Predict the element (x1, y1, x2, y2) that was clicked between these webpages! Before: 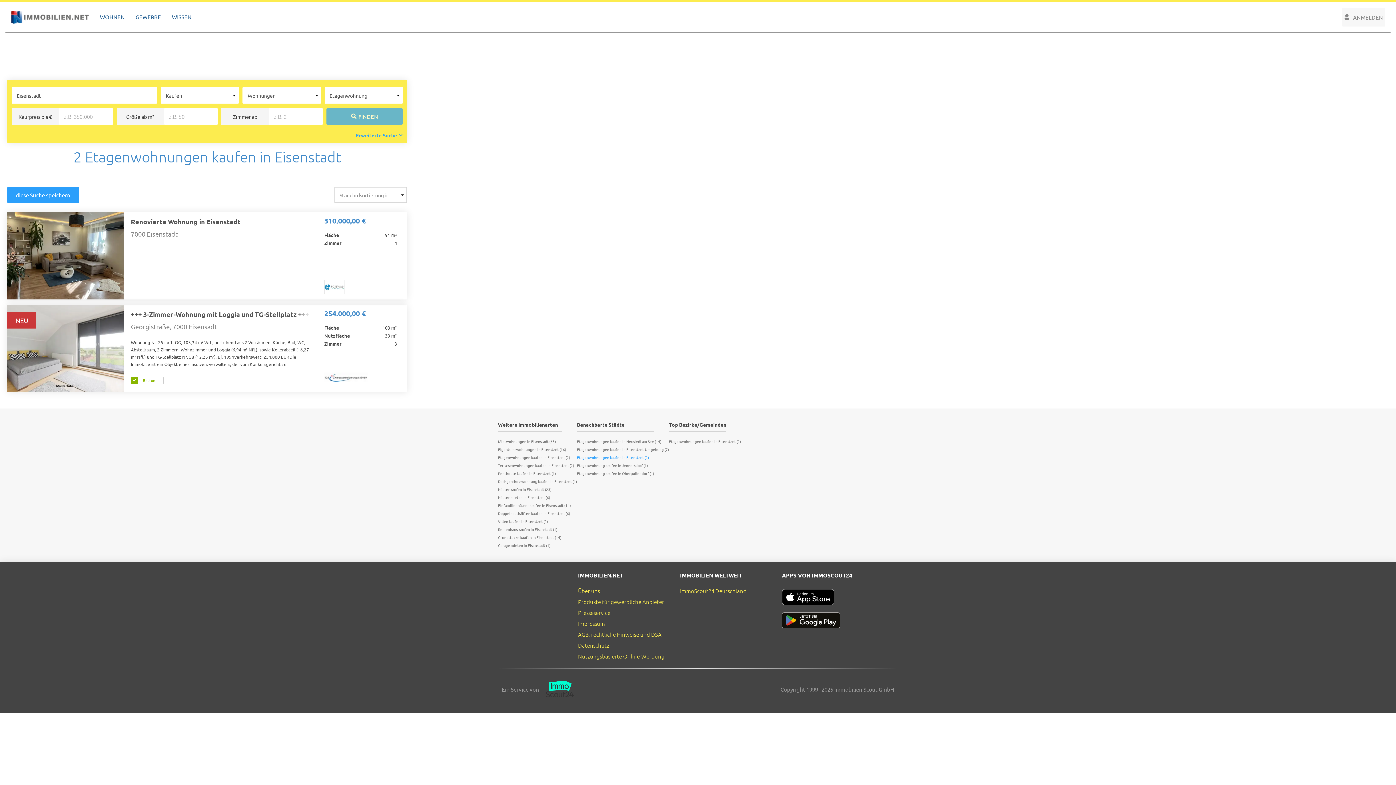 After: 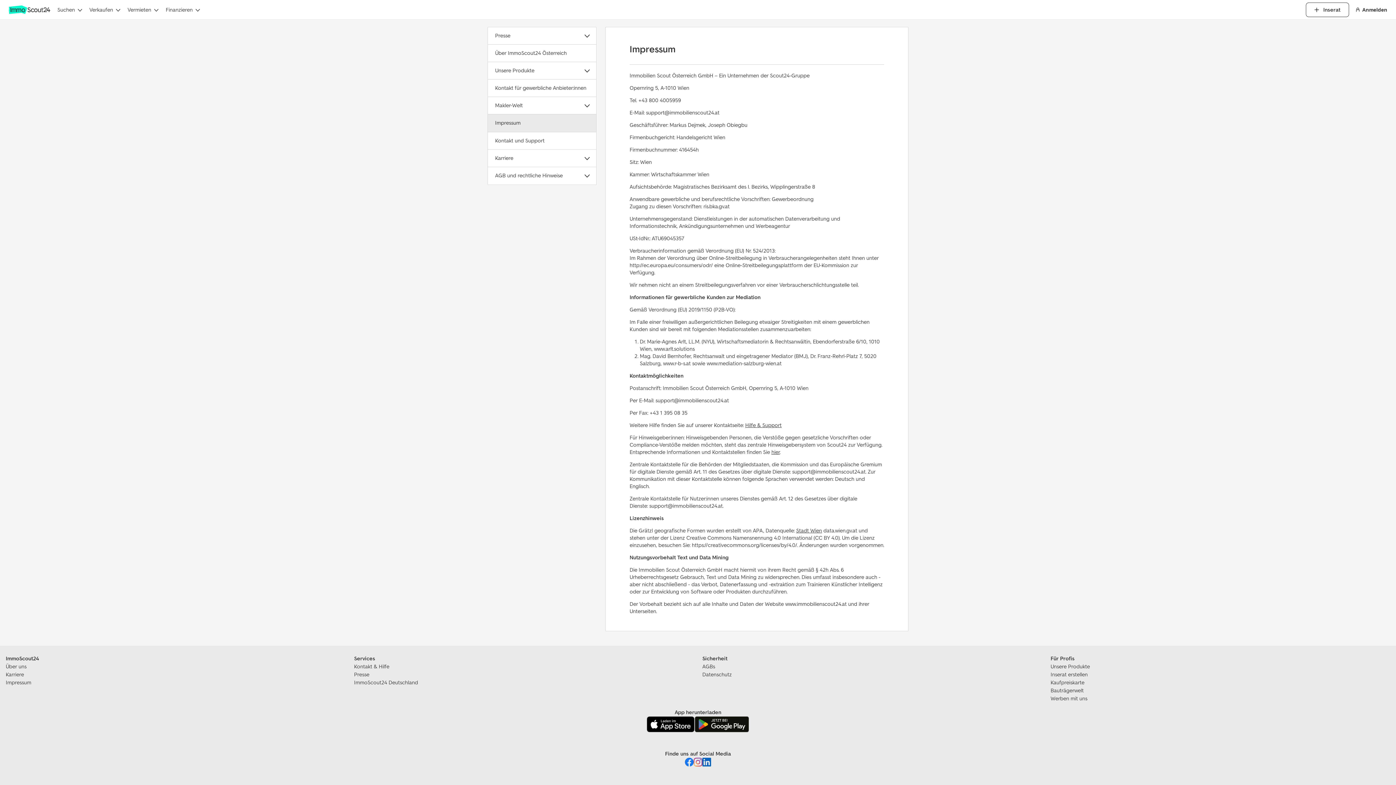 Action: bbox: (578, 620, 605, 627) label: Impressum